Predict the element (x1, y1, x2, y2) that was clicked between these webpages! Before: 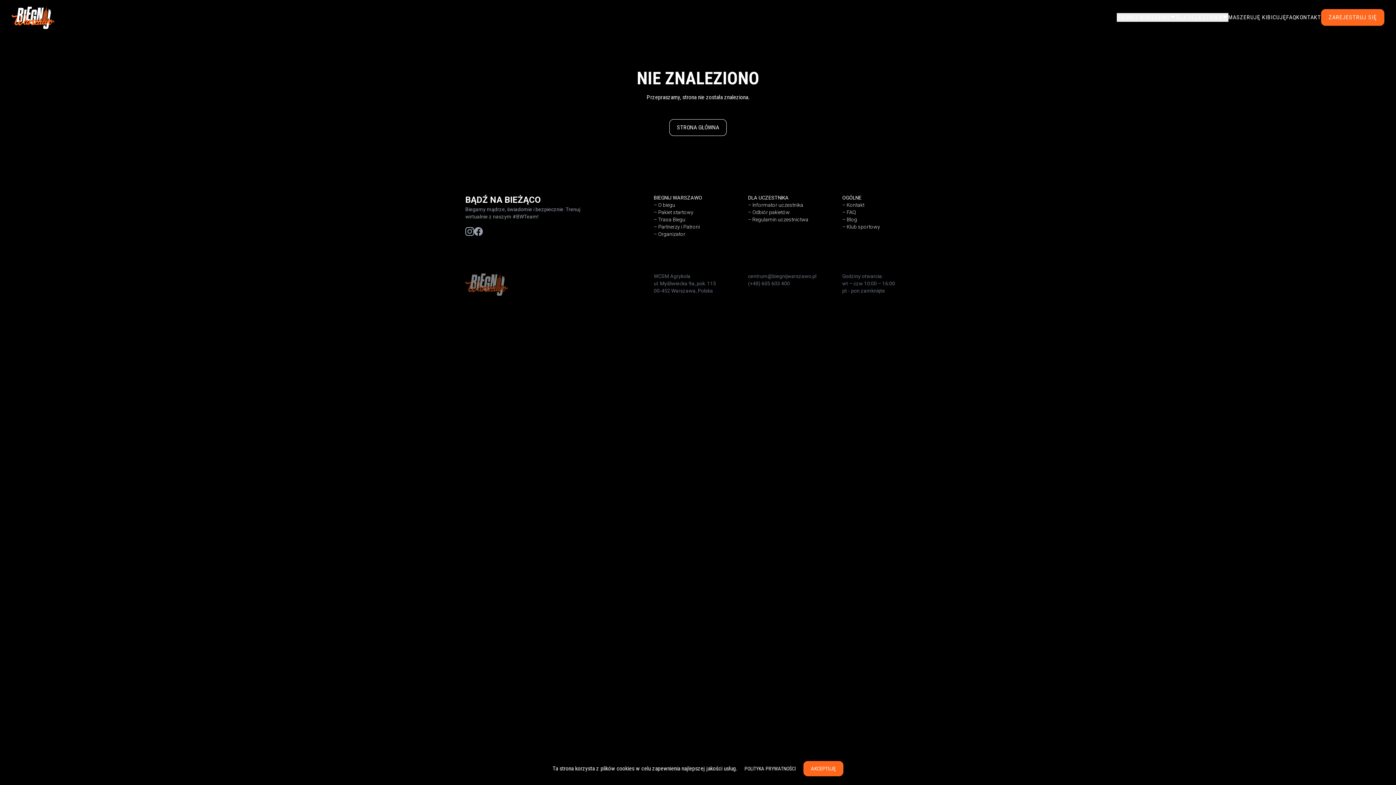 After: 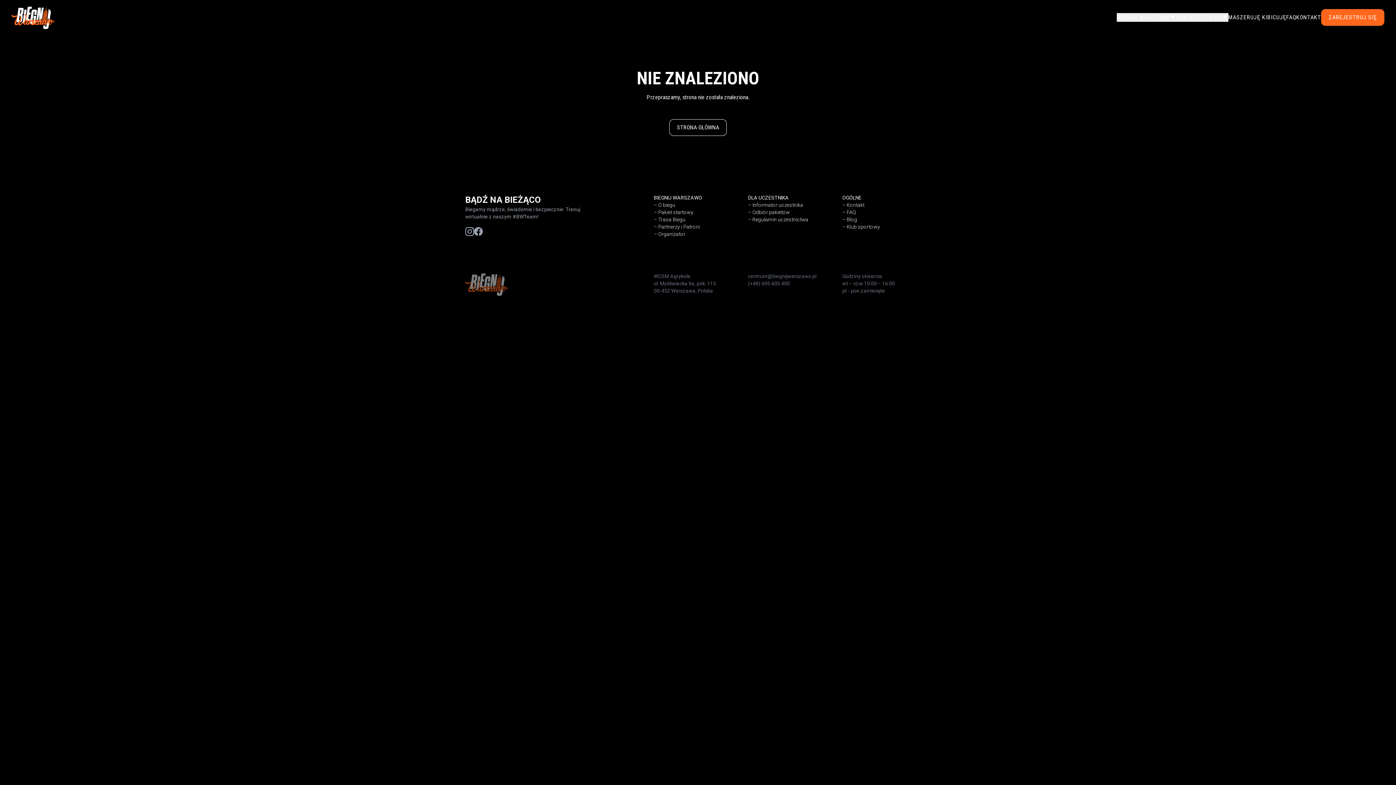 Action: bbox: (803, 761, 843, 776) label: AKCEPTUJĘ